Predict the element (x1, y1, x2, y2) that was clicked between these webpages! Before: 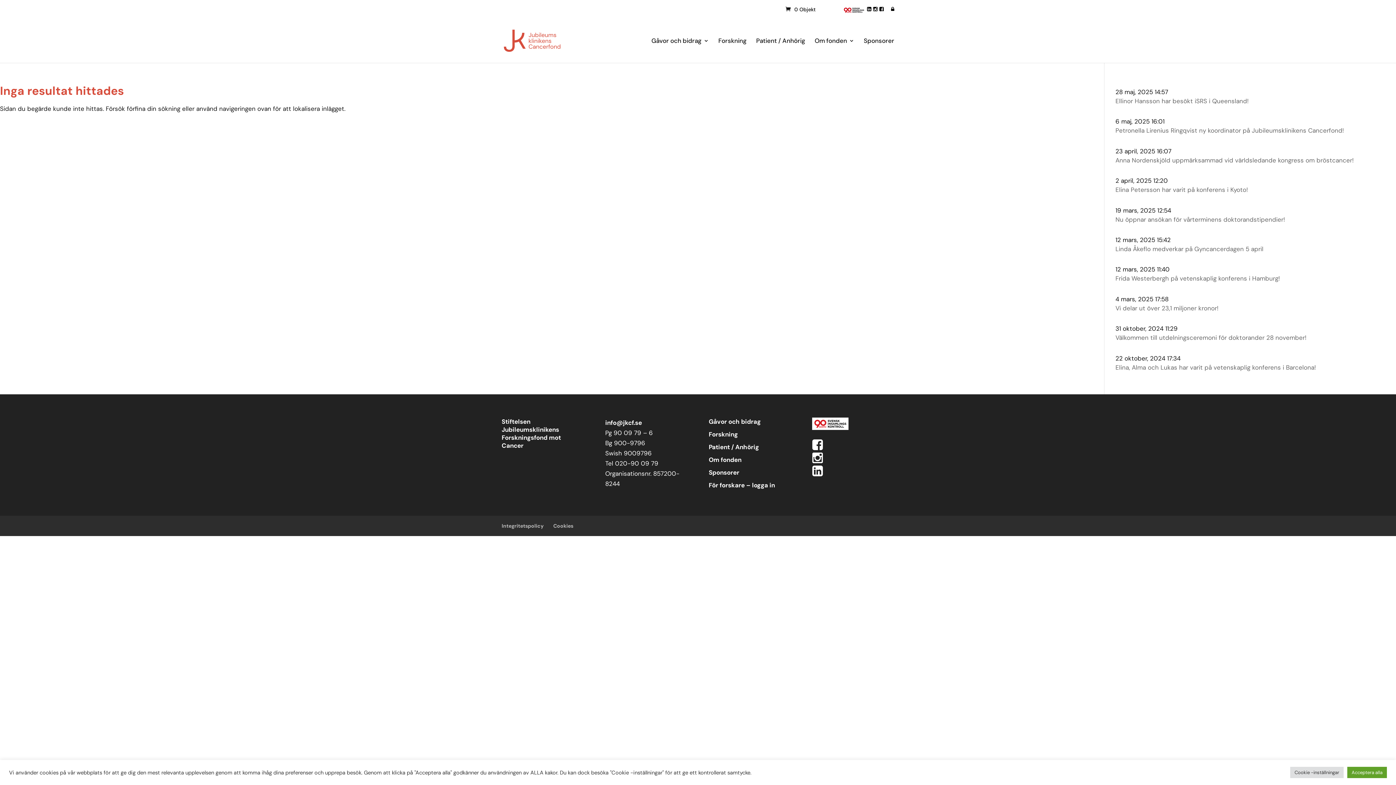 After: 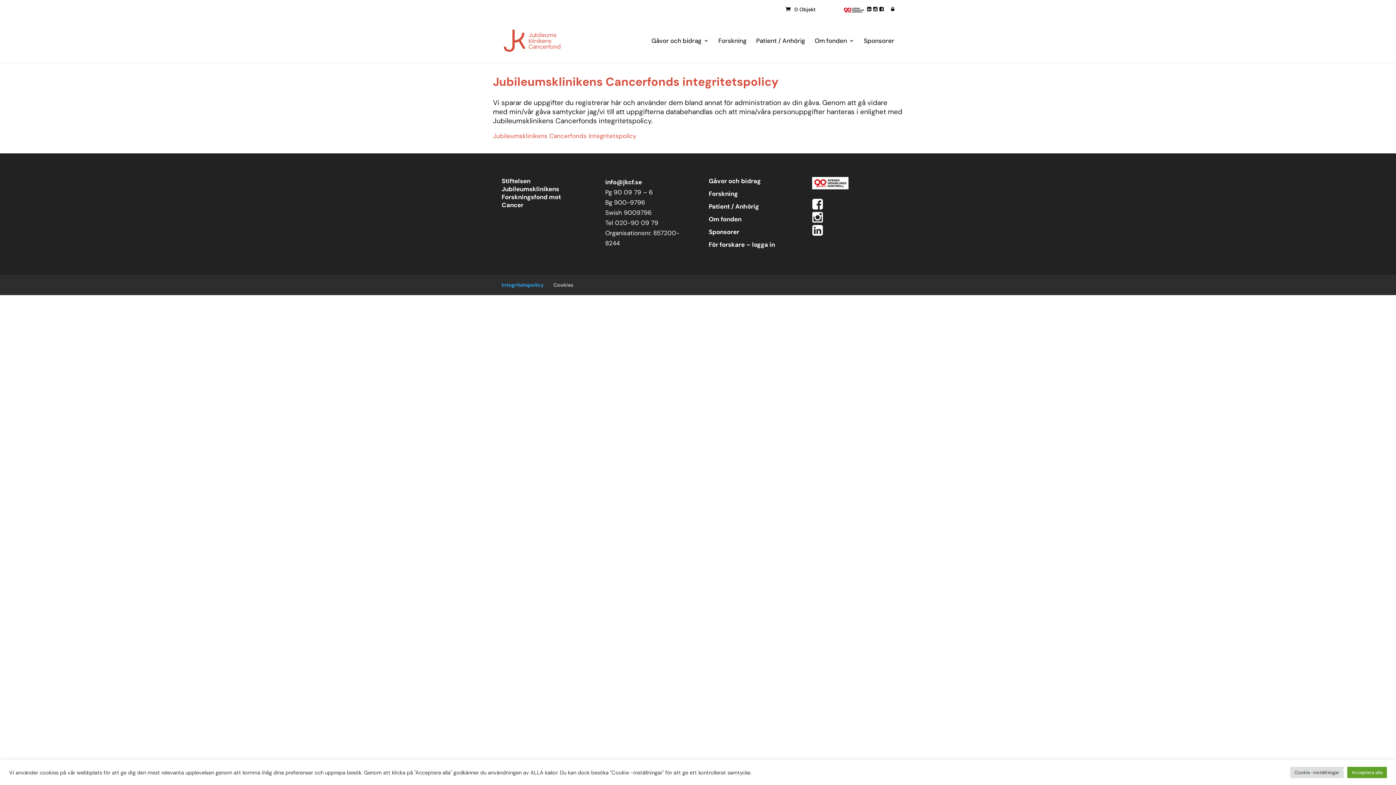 Action: bbox: (501, 522, 543, 529) label: Integritetspolicy